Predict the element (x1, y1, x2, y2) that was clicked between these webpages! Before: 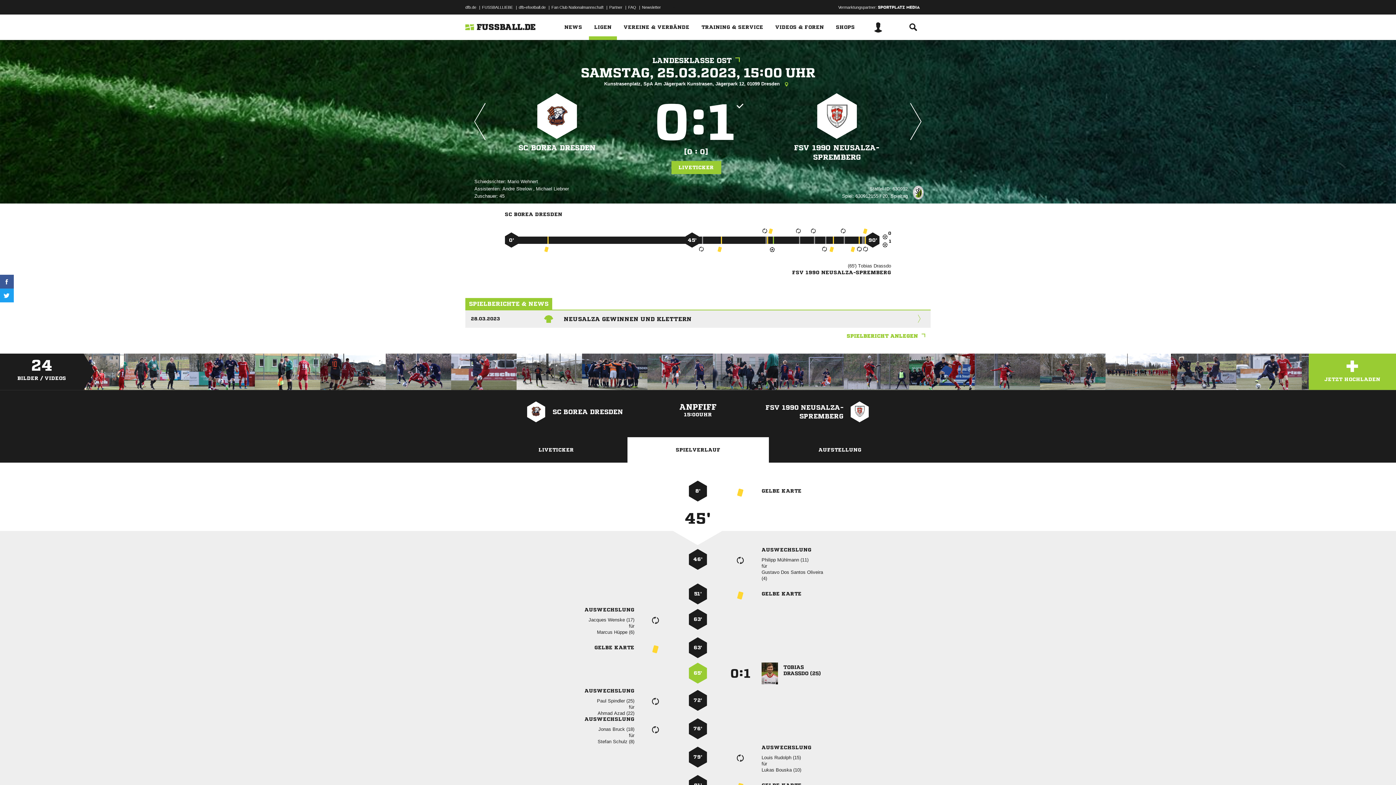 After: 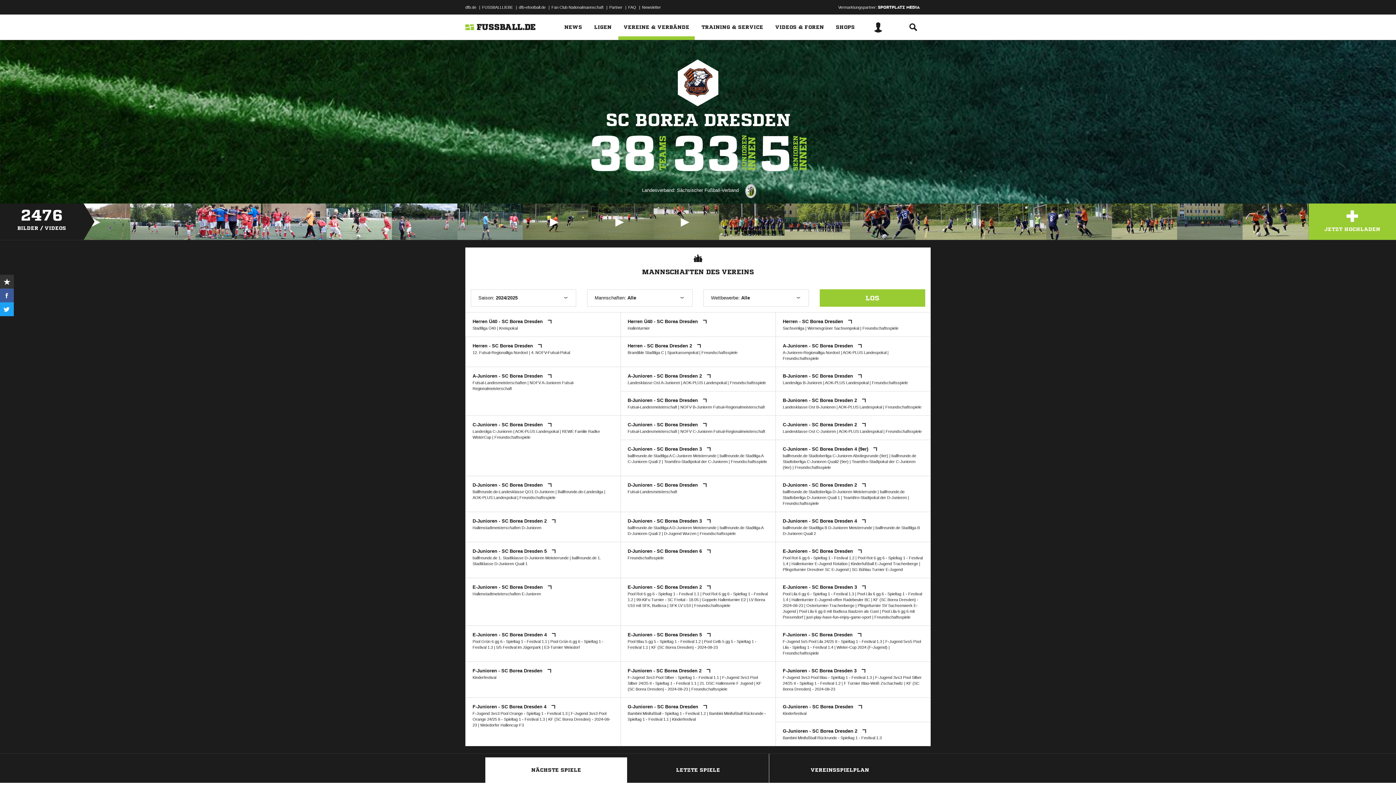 Action: bbox: (537, 94, 577, 137)